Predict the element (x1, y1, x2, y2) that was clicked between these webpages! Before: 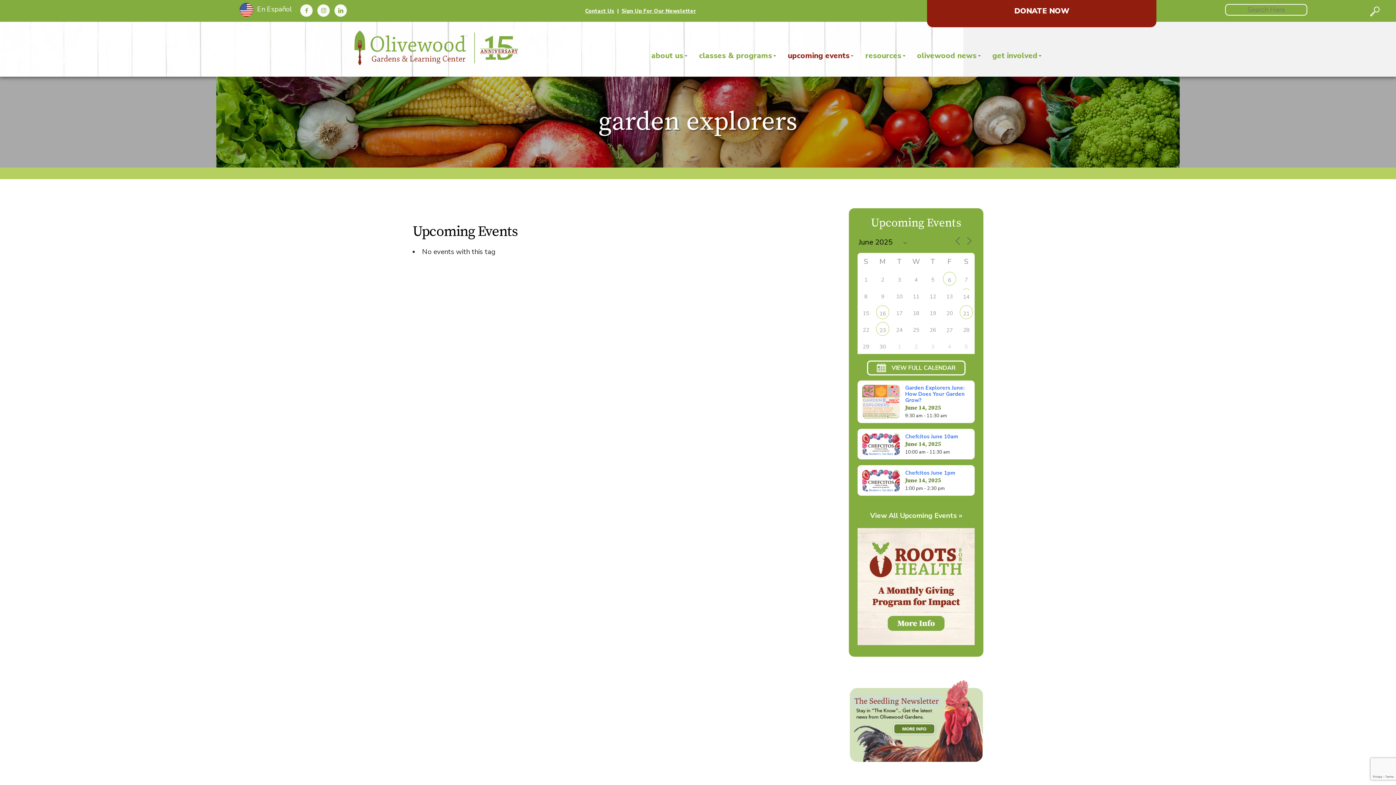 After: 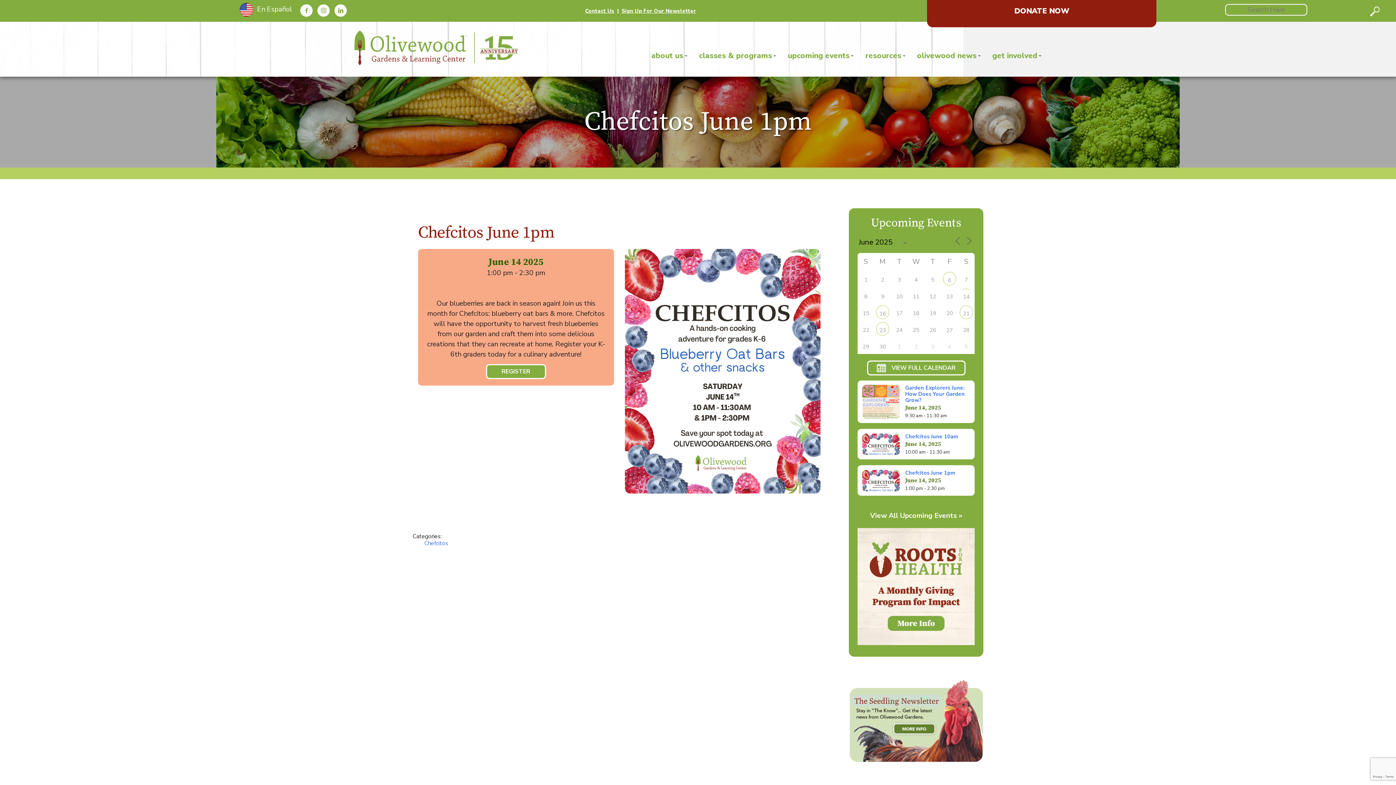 Action: label: Chefcitos June 1pm bbox: (905, 469, 955, 476)